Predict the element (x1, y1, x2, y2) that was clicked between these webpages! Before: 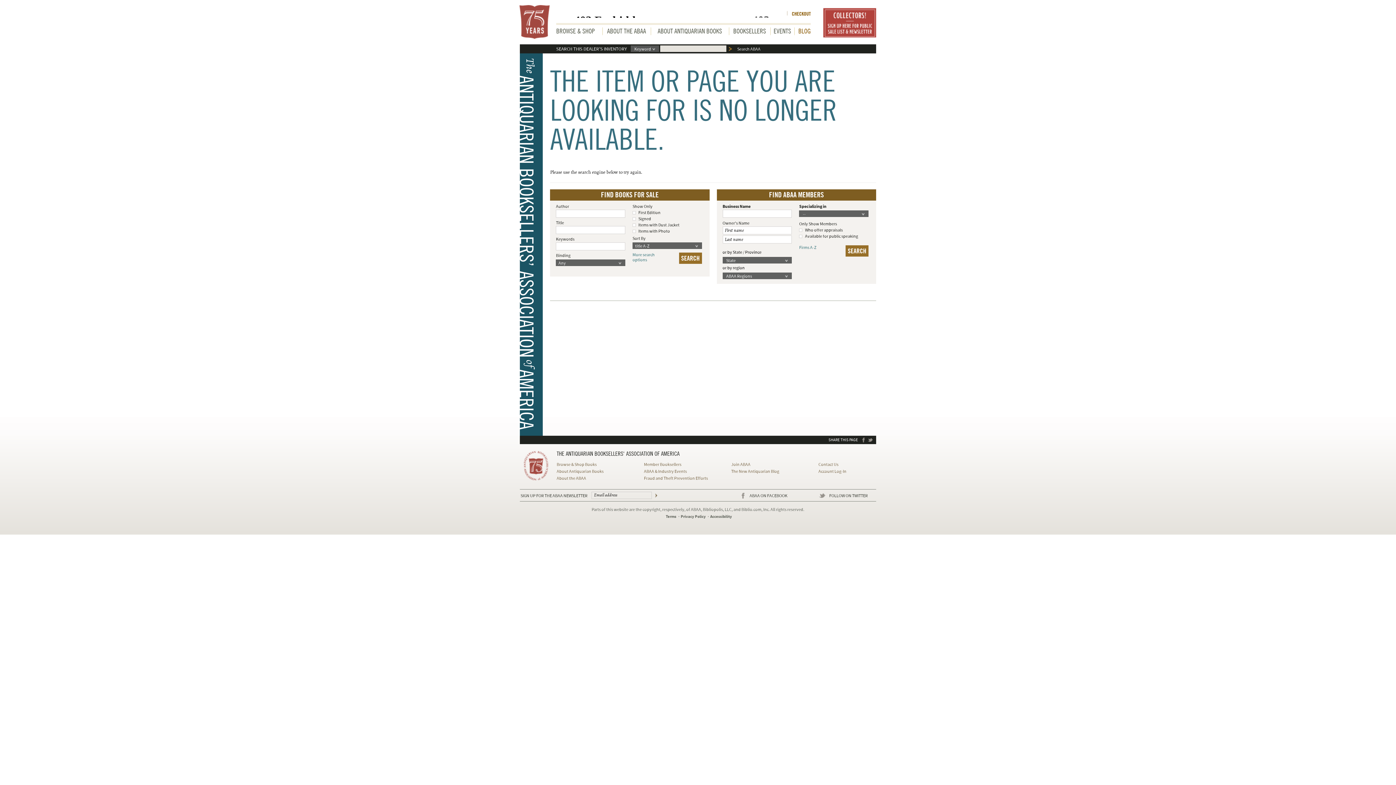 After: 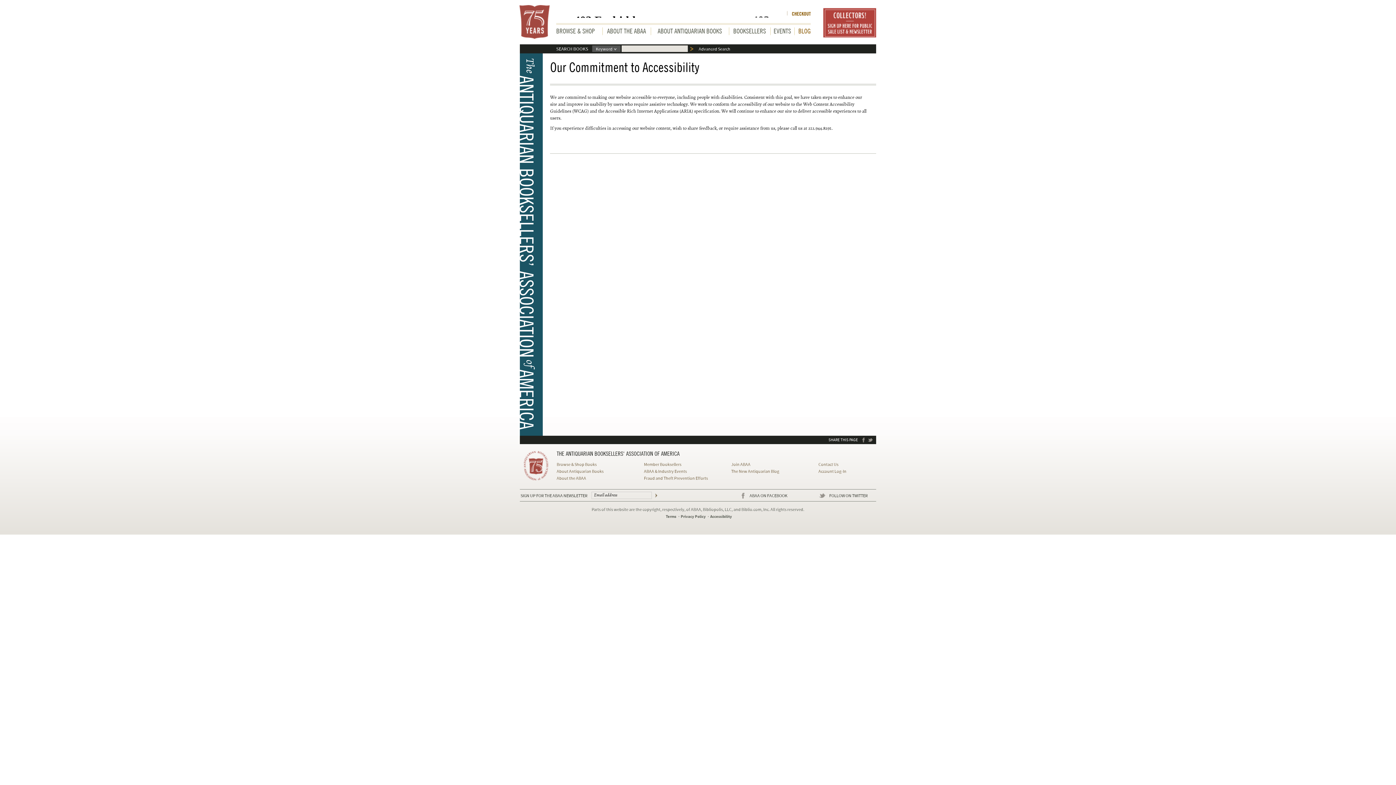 Action: label: Accessibility bbox: (710, 514, 732, 519)